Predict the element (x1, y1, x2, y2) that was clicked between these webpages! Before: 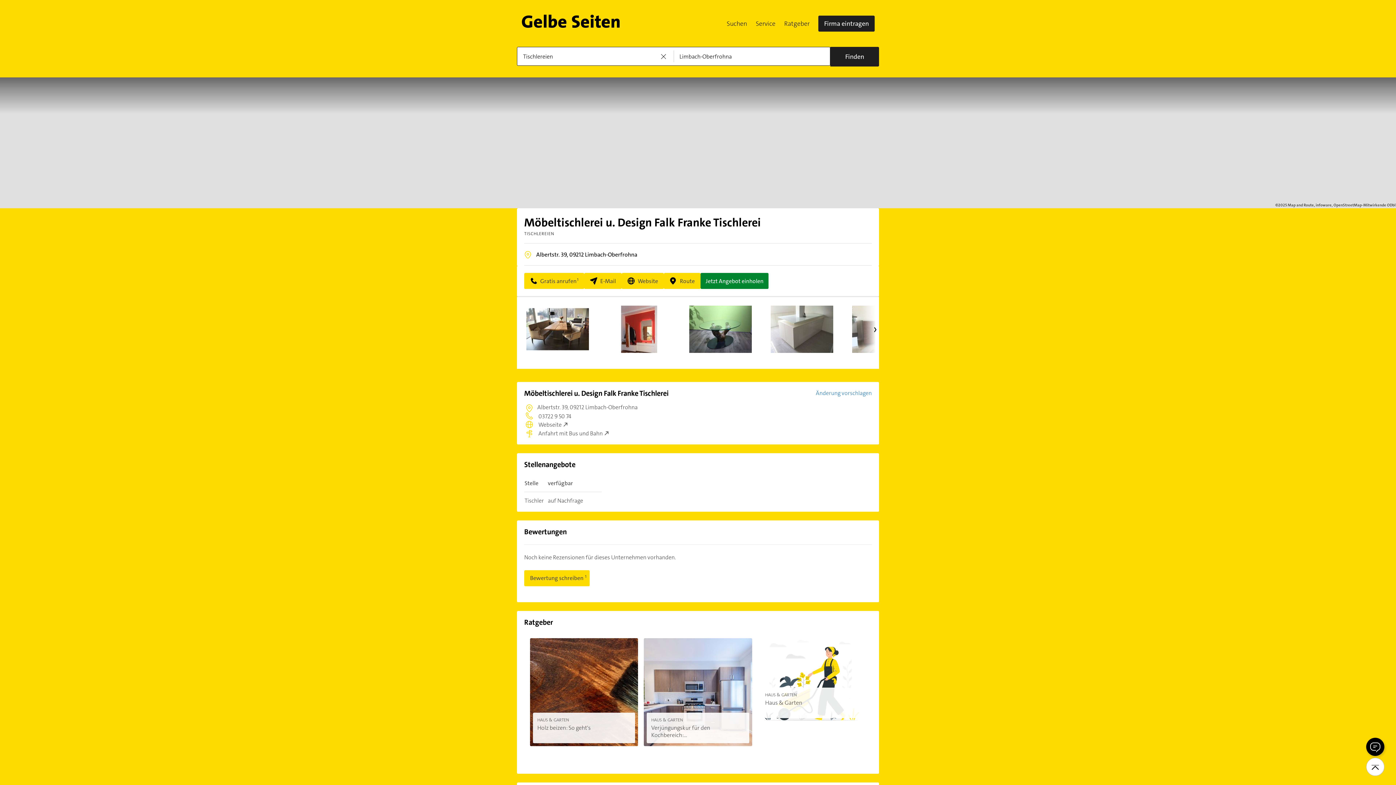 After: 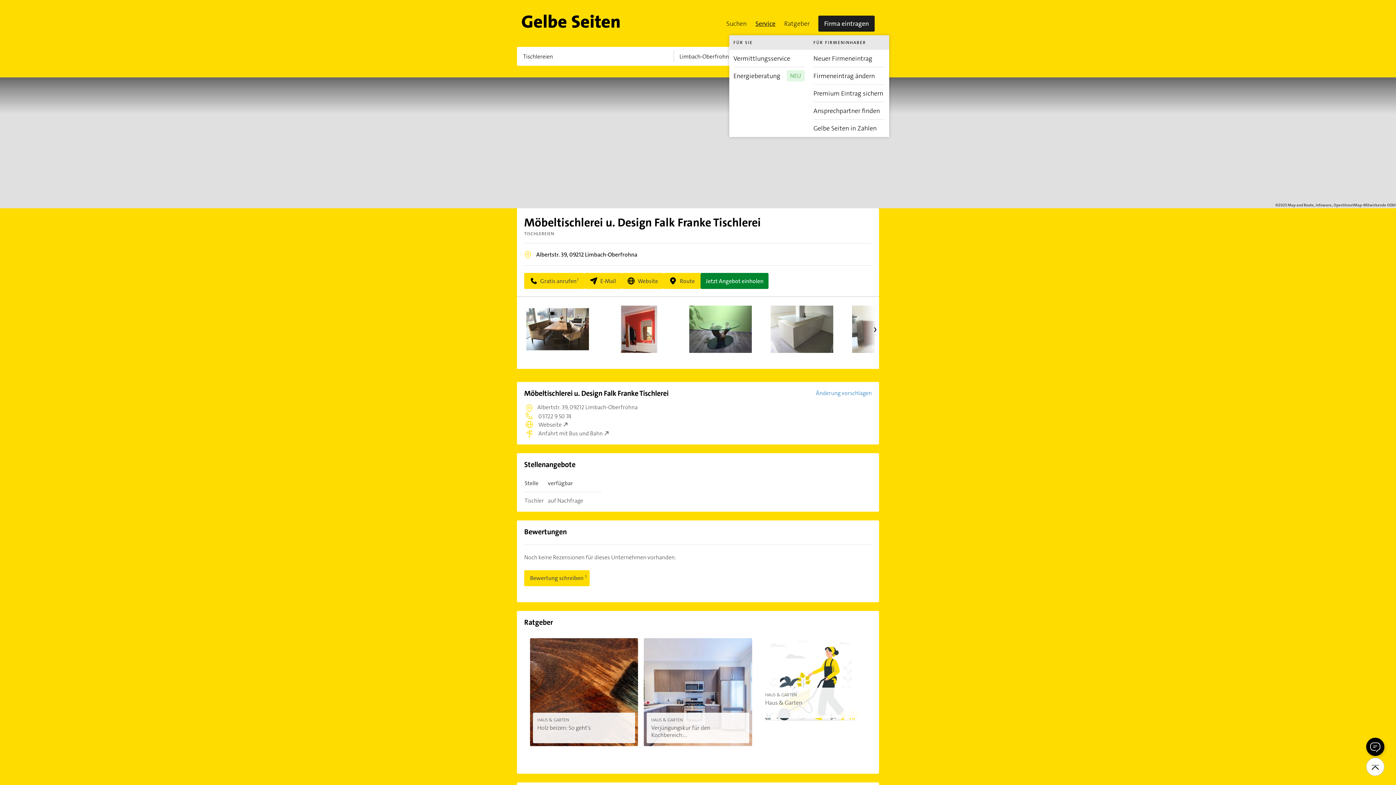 Action: bbox: (751, 11, 780, 35) label: Service